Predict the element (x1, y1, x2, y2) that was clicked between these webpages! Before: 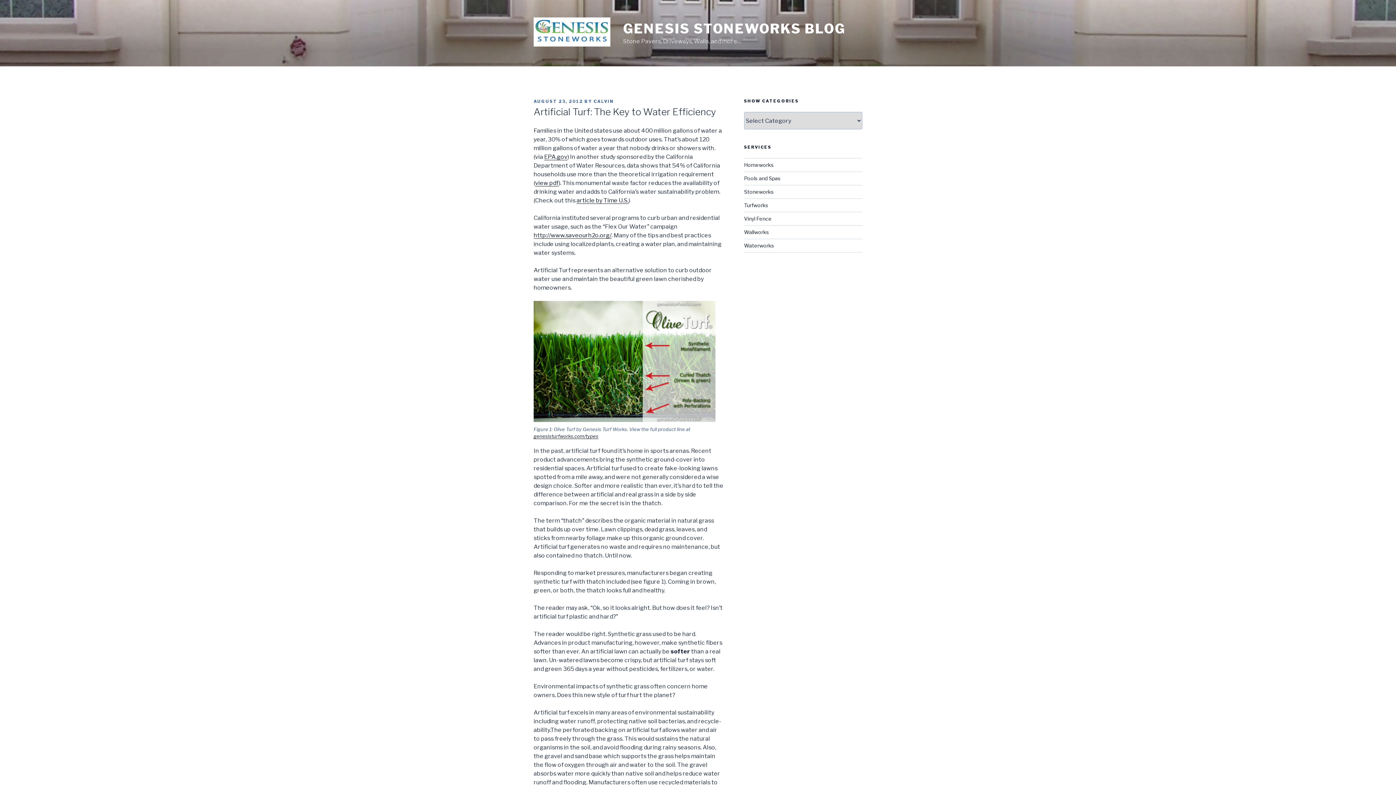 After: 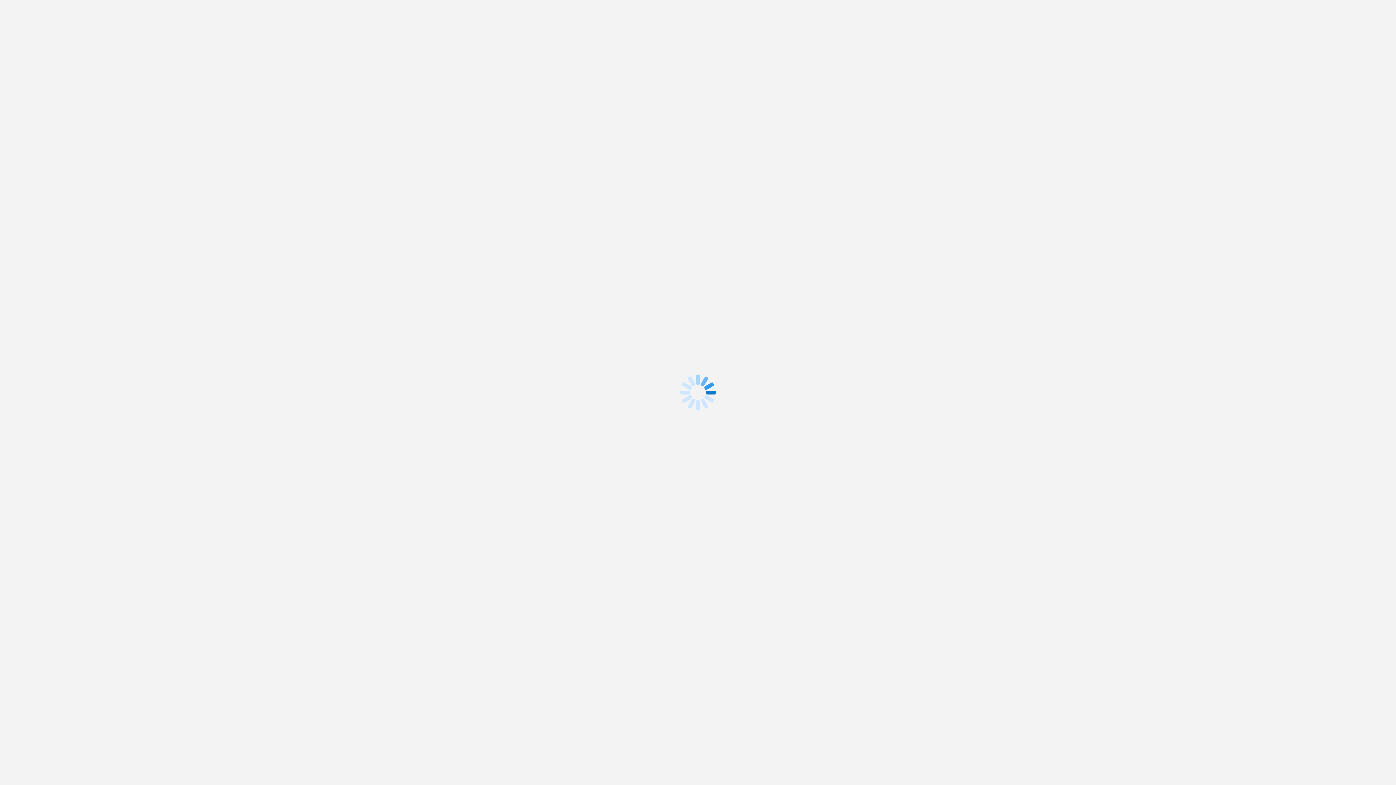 Action: bbox: (744, 175, 780, 181) label: Pools and Spas